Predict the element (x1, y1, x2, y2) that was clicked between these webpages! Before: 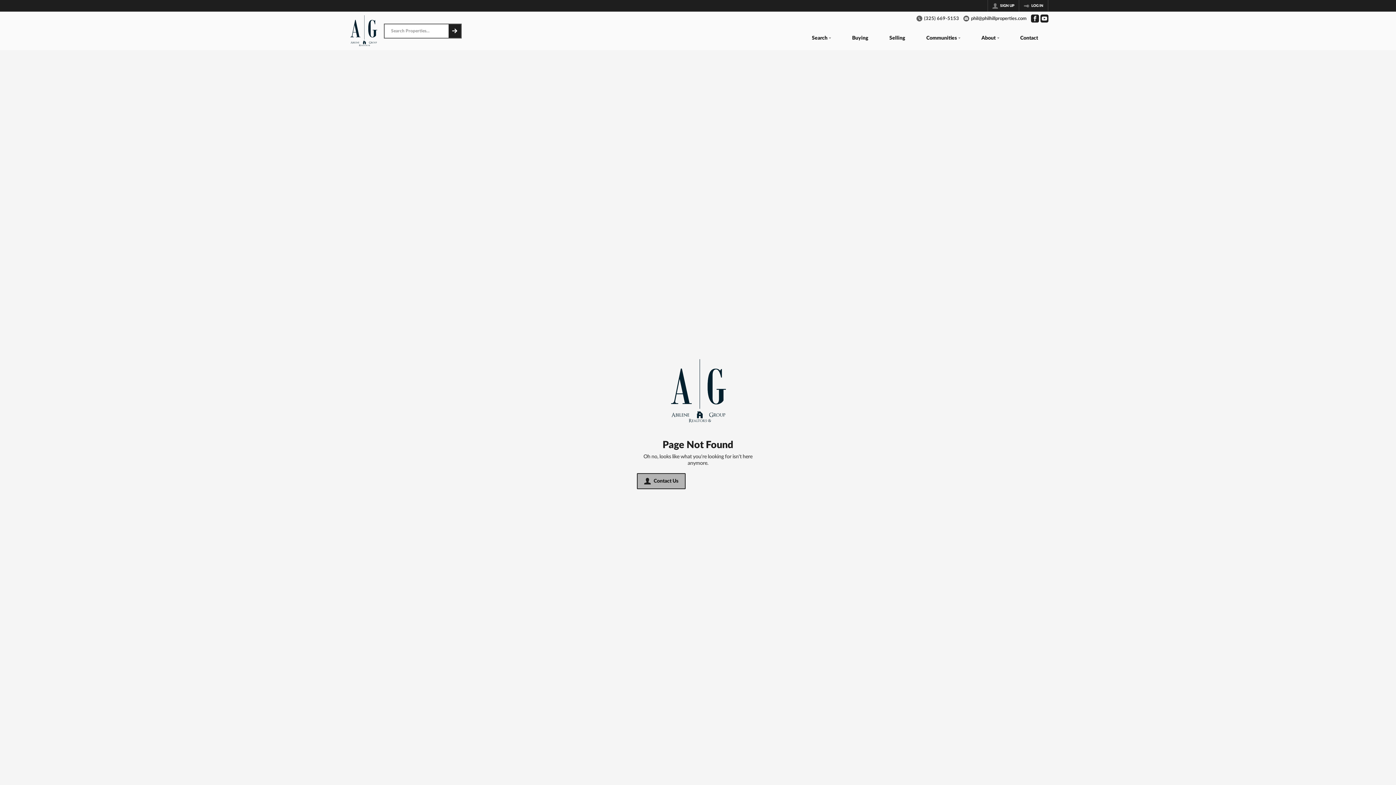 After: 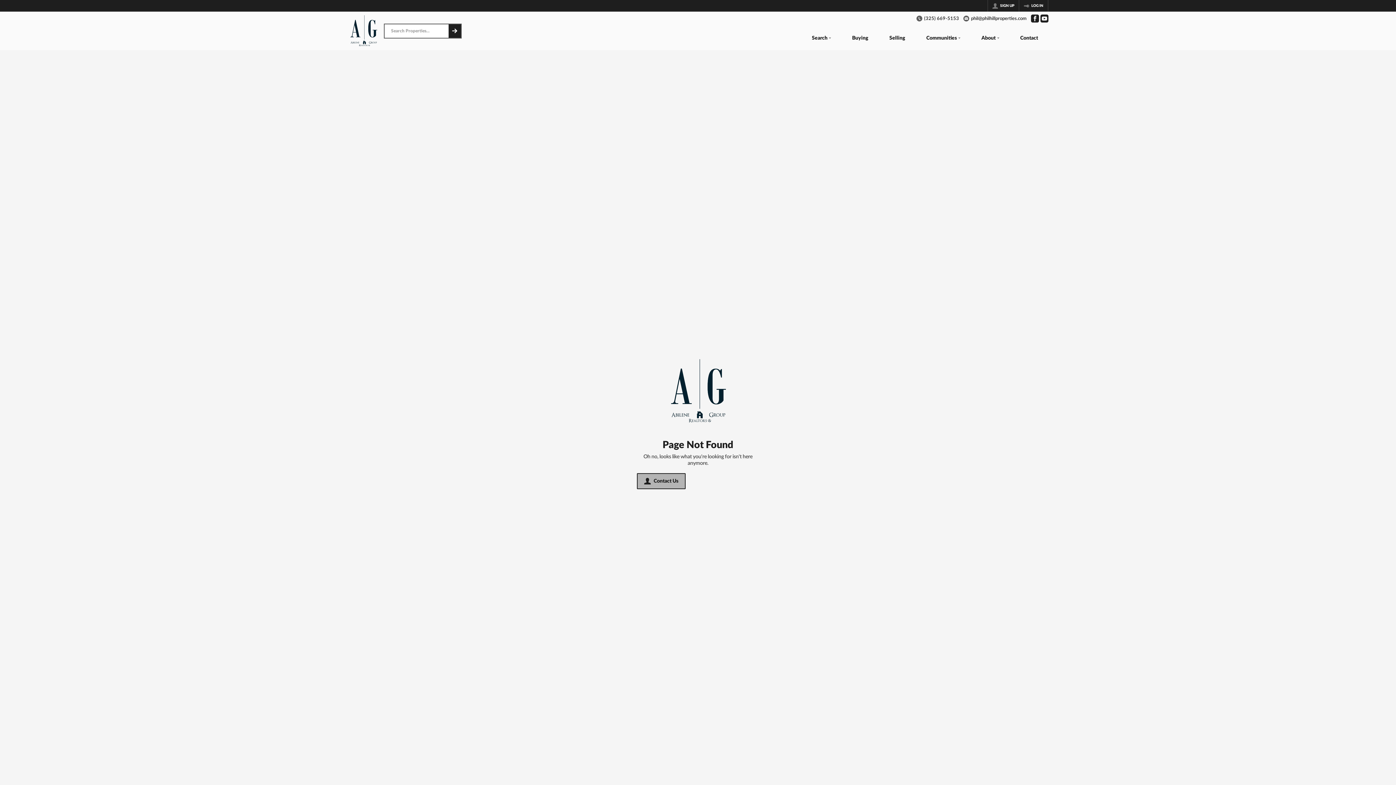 Action: bbox: (1031, 14, 1039, 22) label: Go to Facebook Page